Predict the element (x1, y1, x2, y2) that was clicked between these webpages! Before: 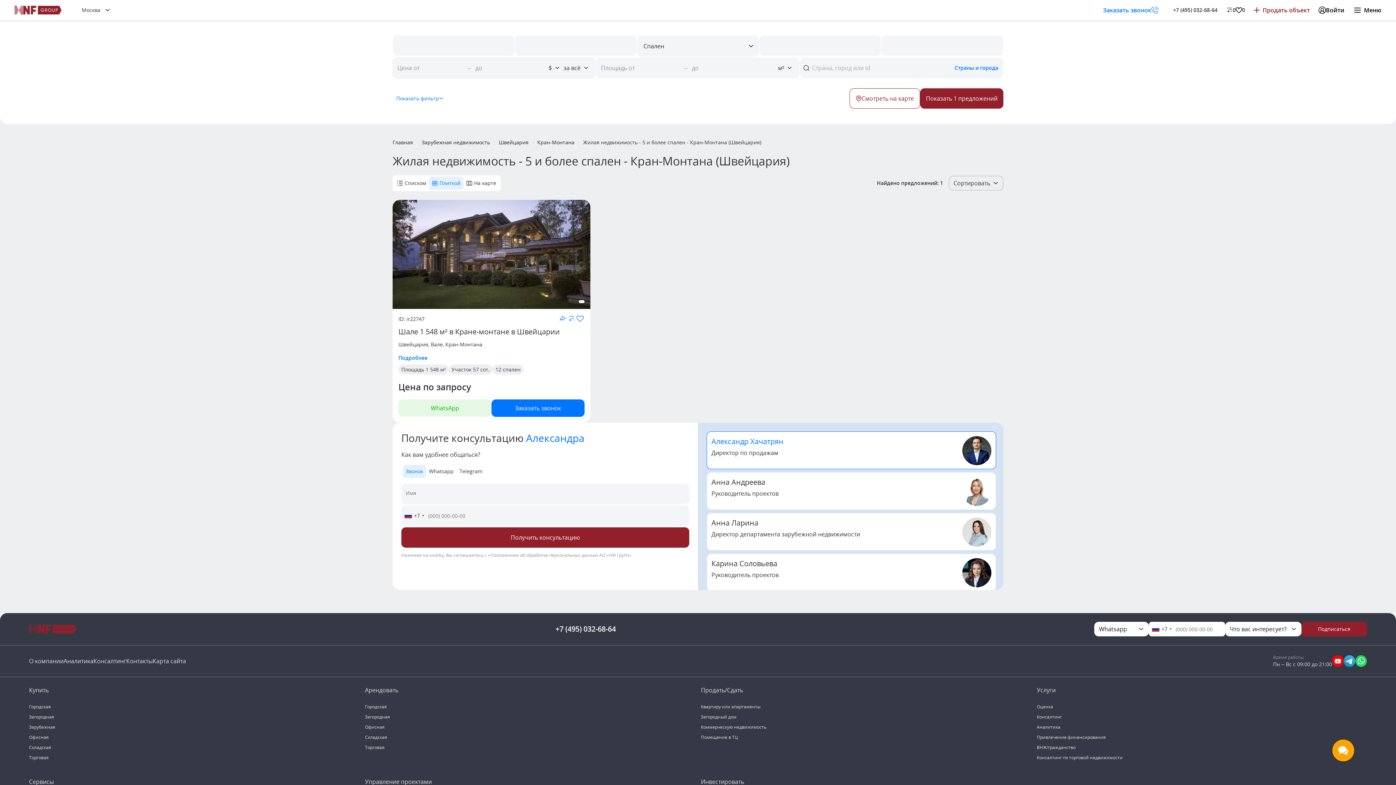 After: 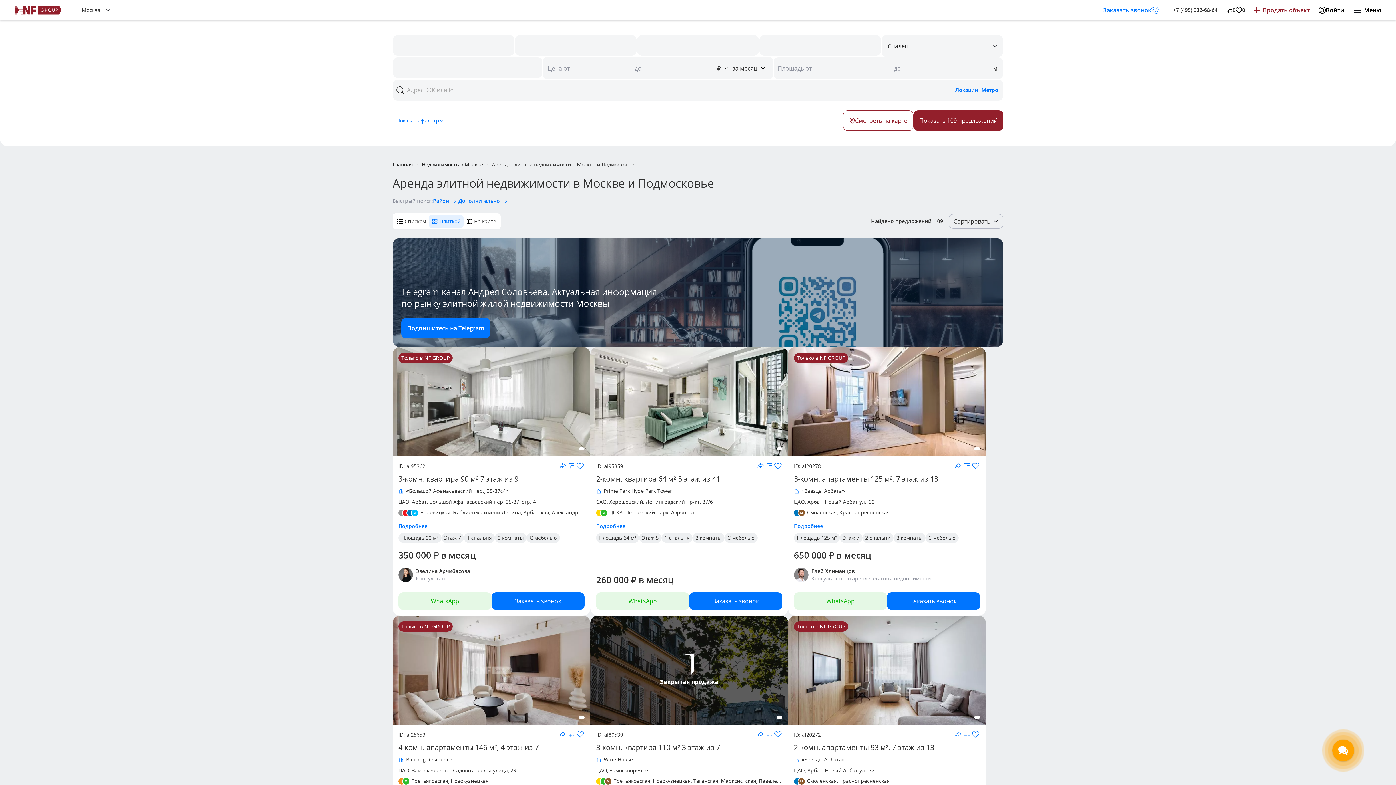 Action: bbox: (365, 702, 695, 712) label: Городская